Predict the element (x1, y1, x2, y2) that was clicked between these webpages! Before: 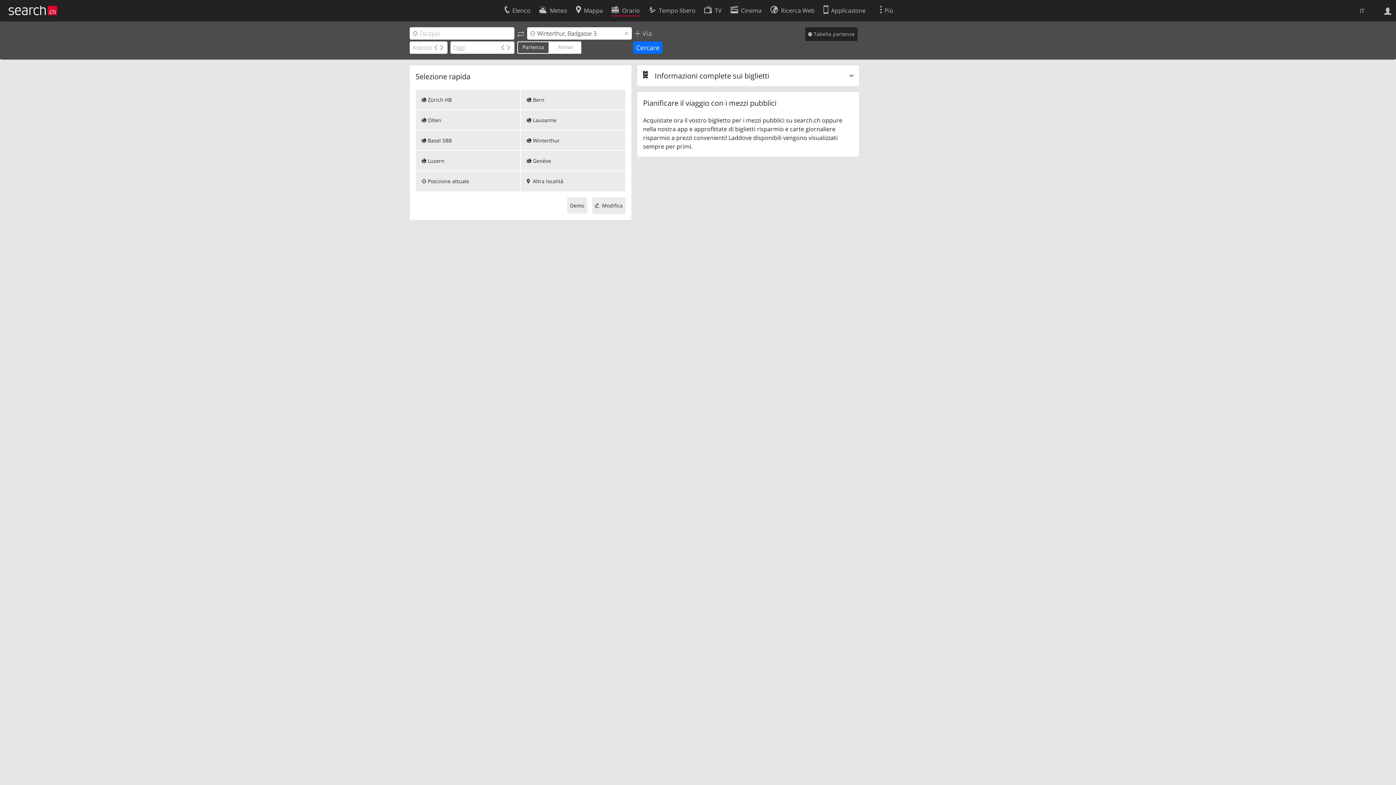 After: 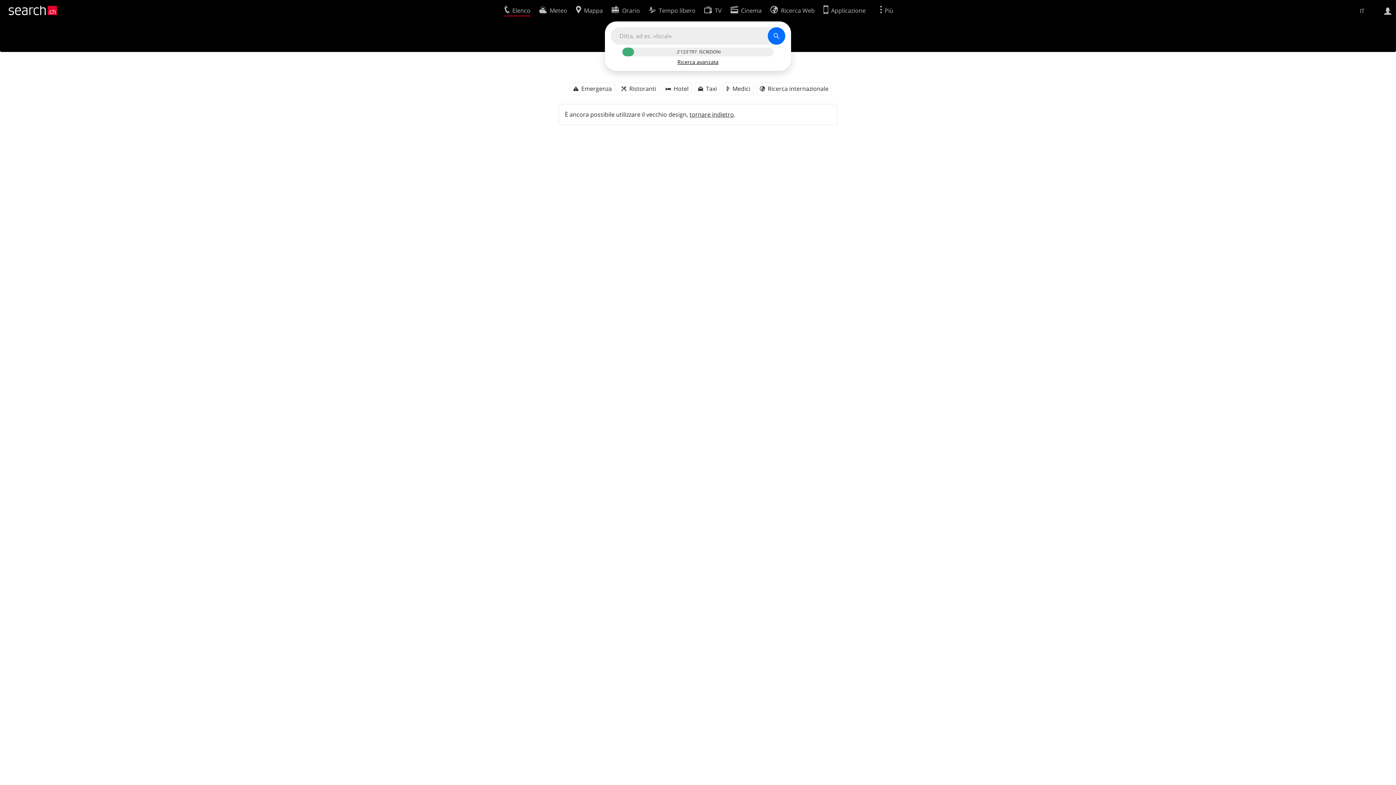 Action: label: Elenco bbox: (504, 2, 530, 16)